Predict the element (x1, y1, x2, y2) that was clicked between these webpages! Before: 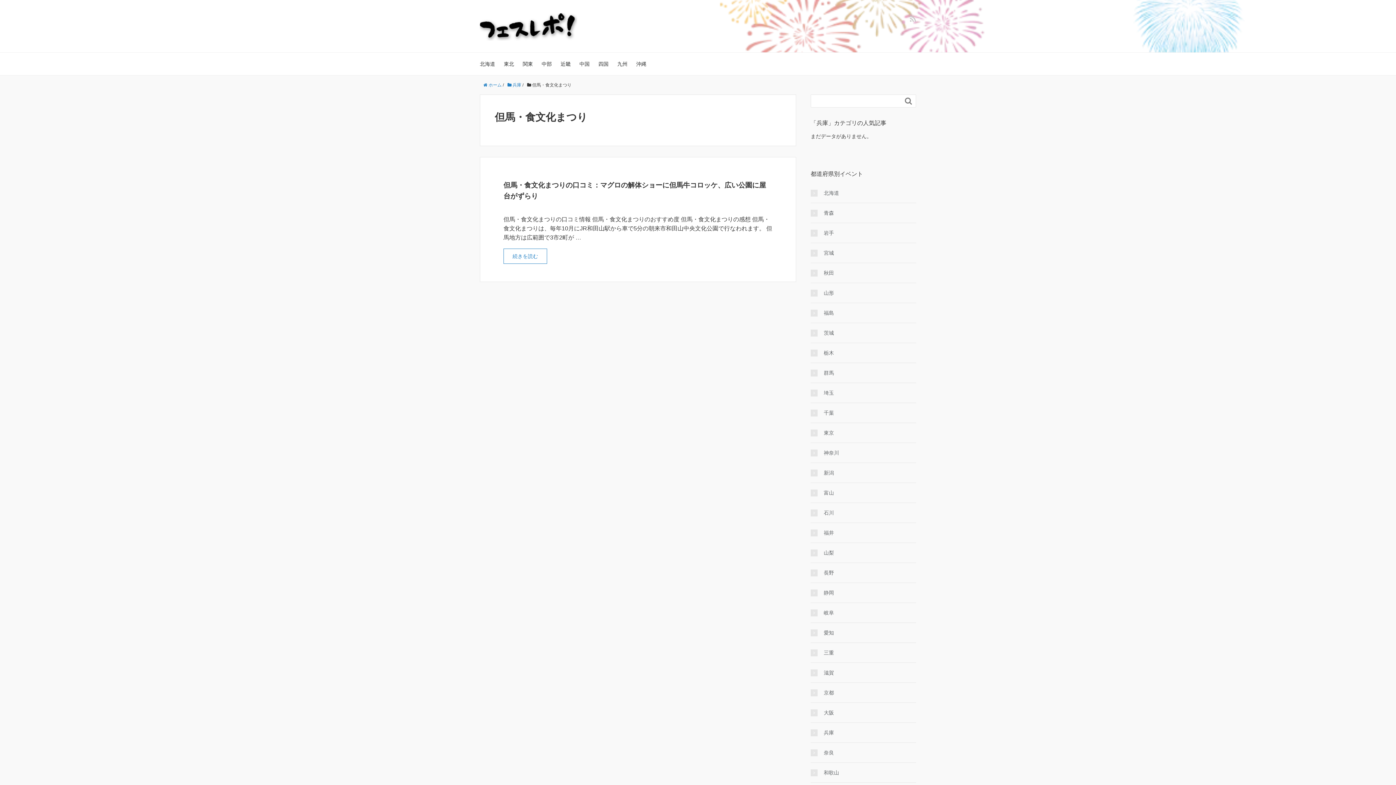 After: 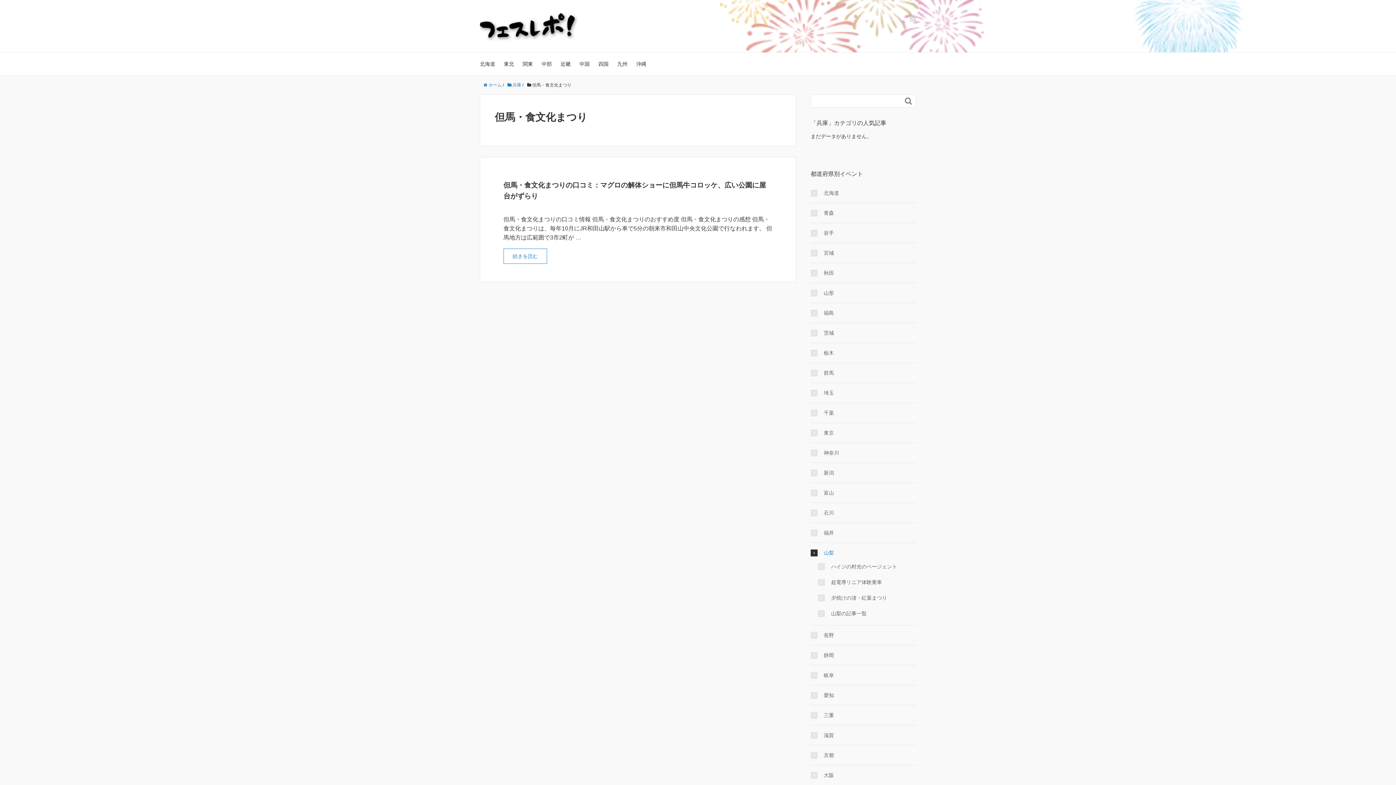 Action: label: 山梨 bbox: (810, 549, 834, 557)